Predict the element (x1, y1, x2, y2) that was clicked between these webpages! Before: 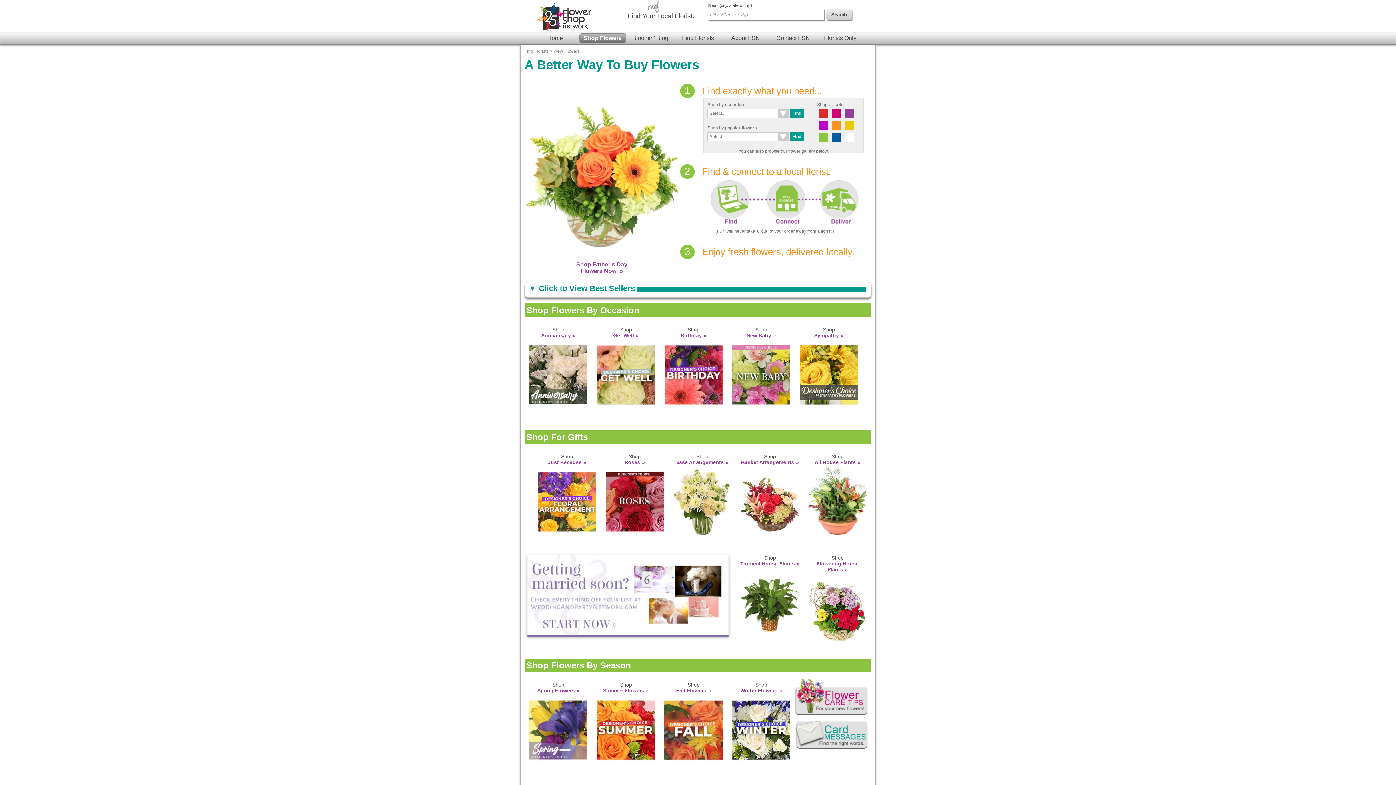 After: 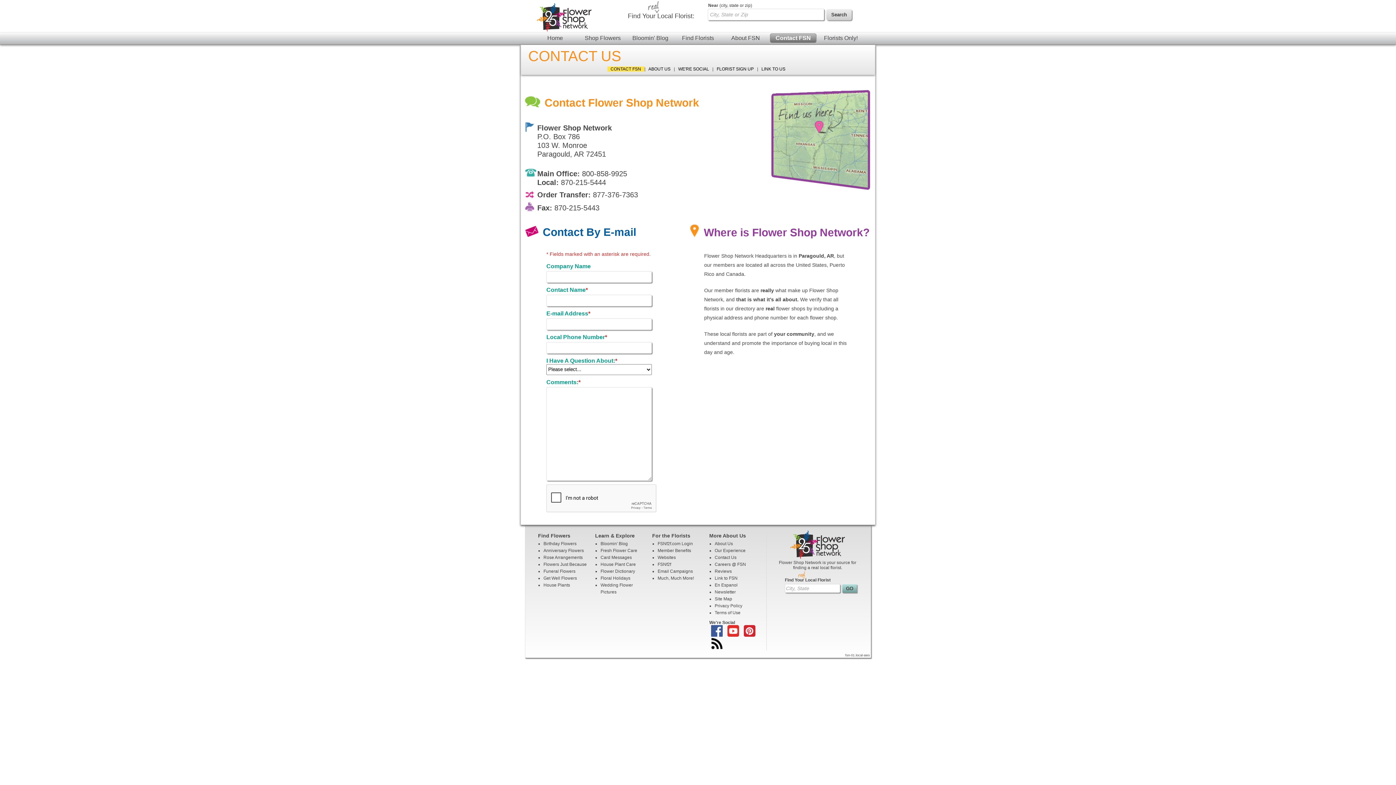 Action: label: Contact FSN bbox: (770, 33, 816, 42)